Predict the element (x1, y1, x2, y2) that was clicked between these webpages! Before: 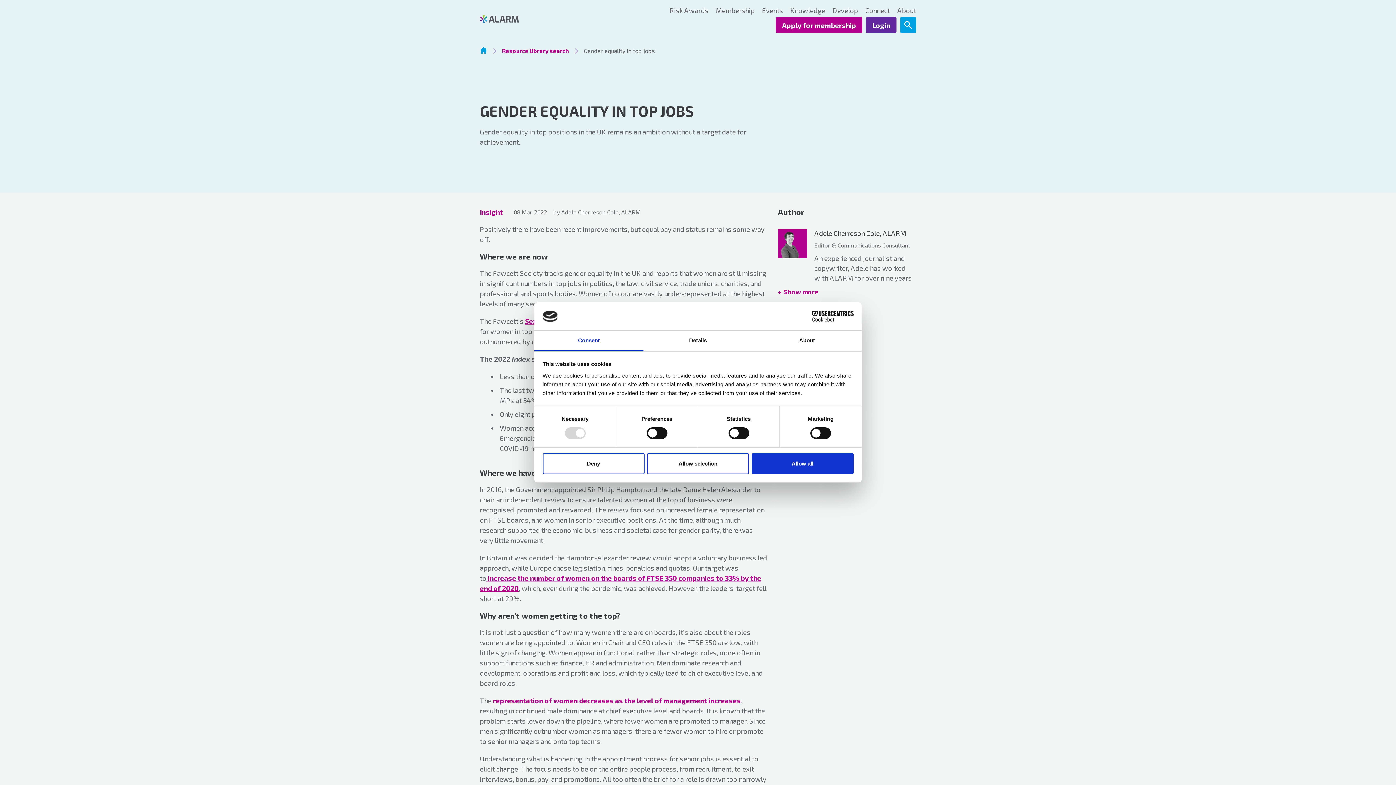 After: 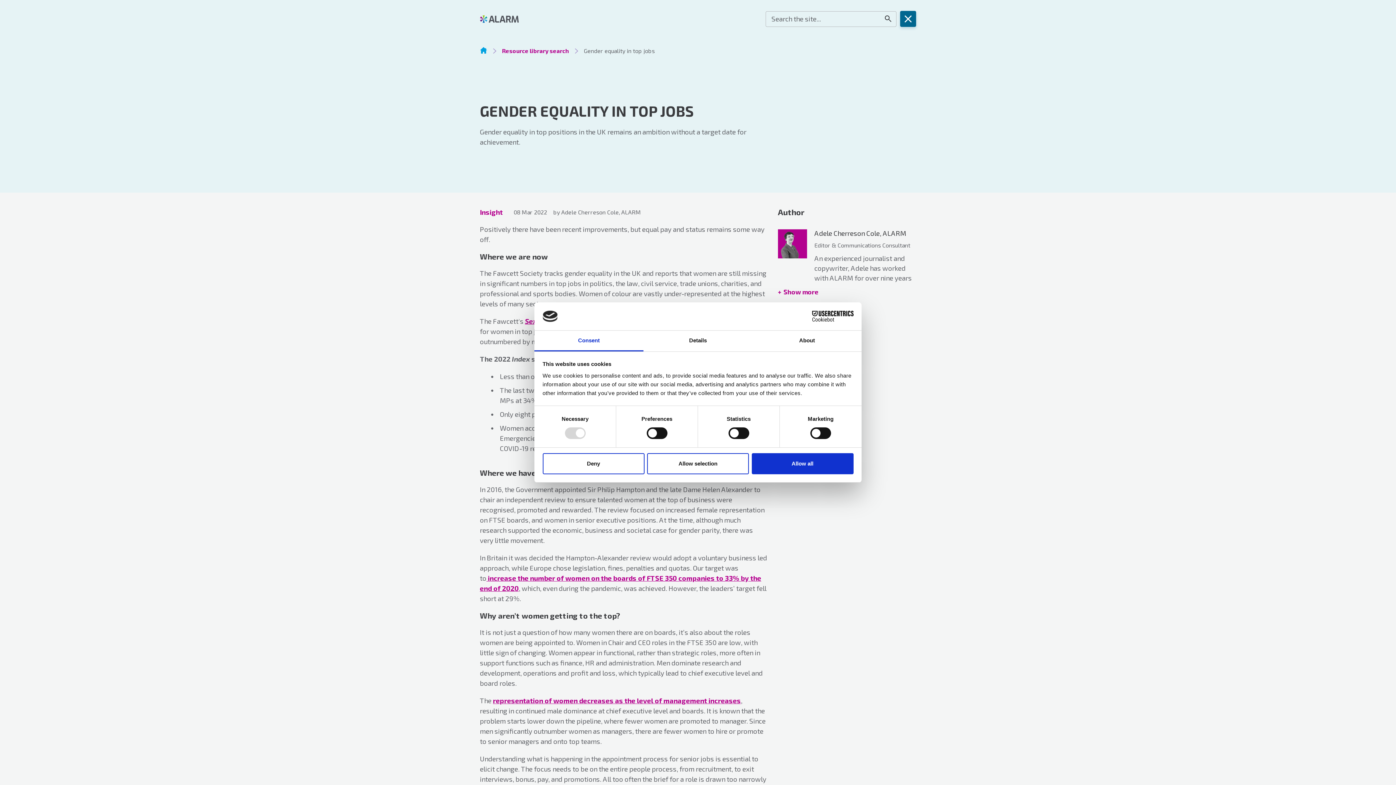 Action: label: Show site search form bbox: (900, 17, 916, 33)